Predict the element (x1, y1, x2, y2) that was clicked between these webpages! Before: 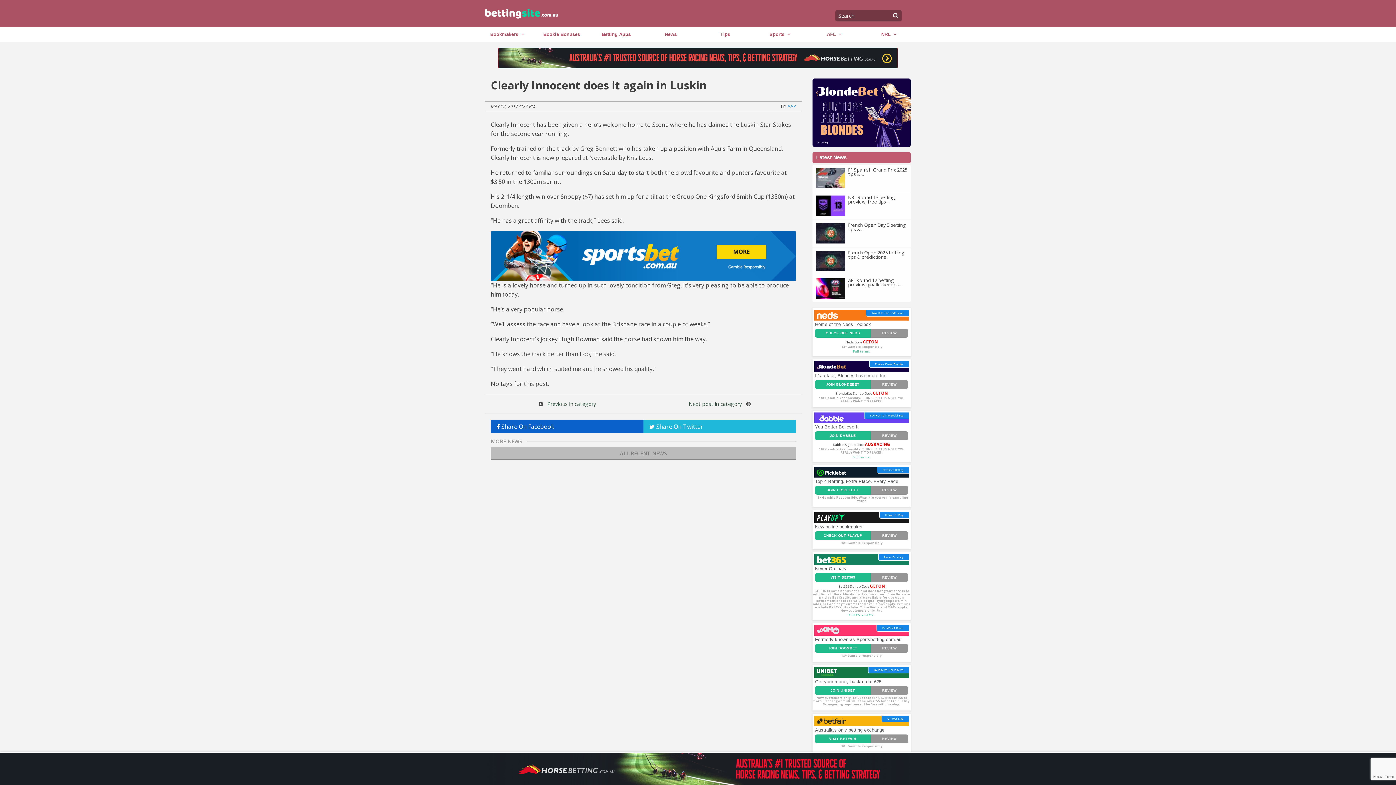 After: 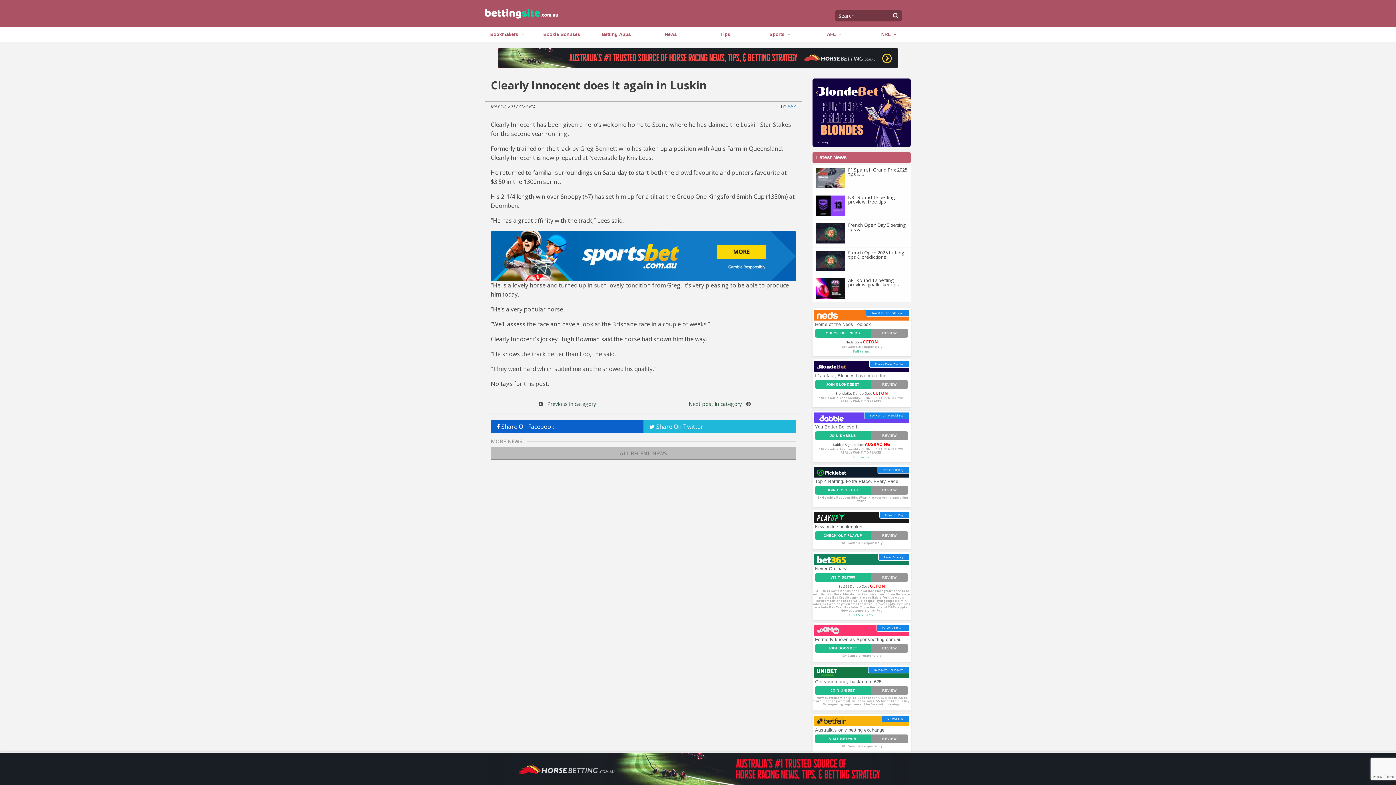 Action: bbox: (498, 50, 898, 58)